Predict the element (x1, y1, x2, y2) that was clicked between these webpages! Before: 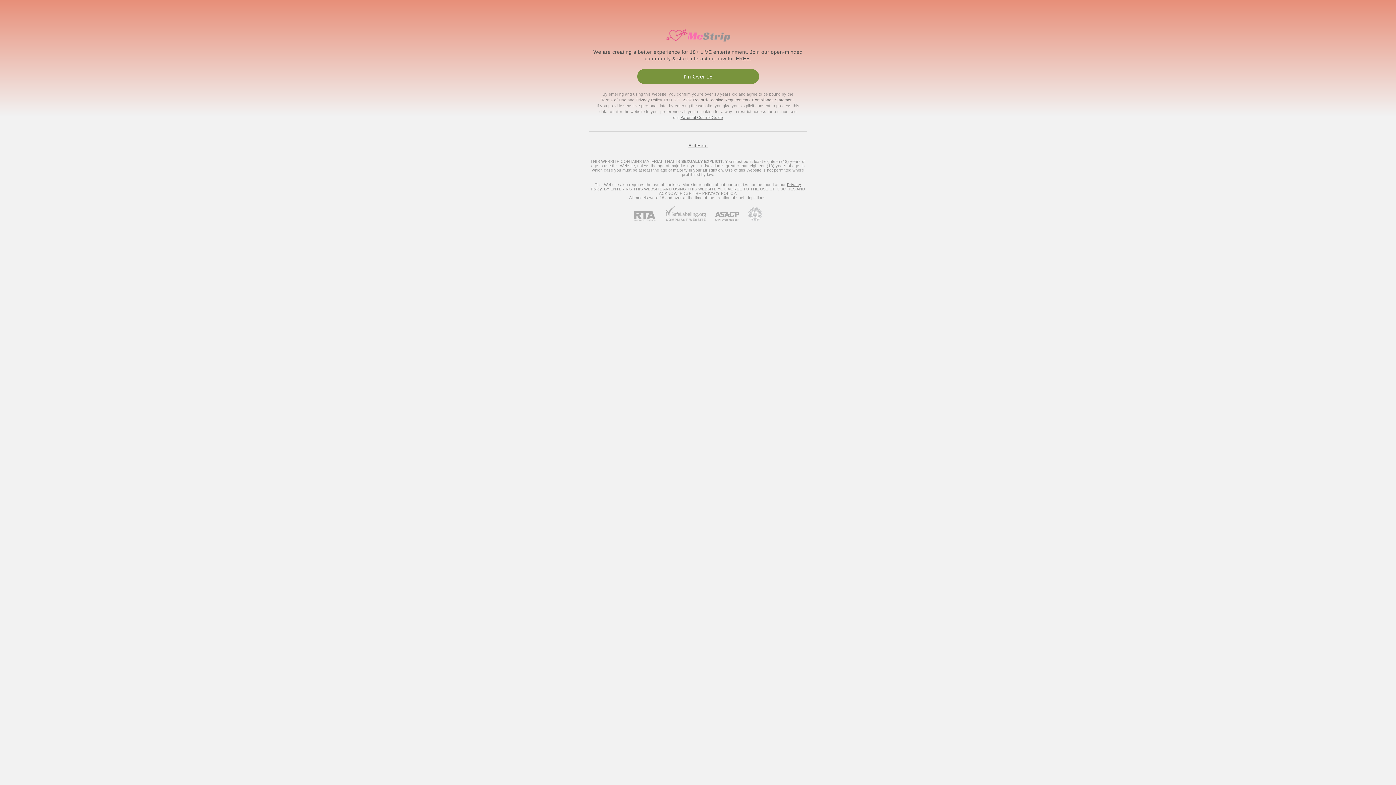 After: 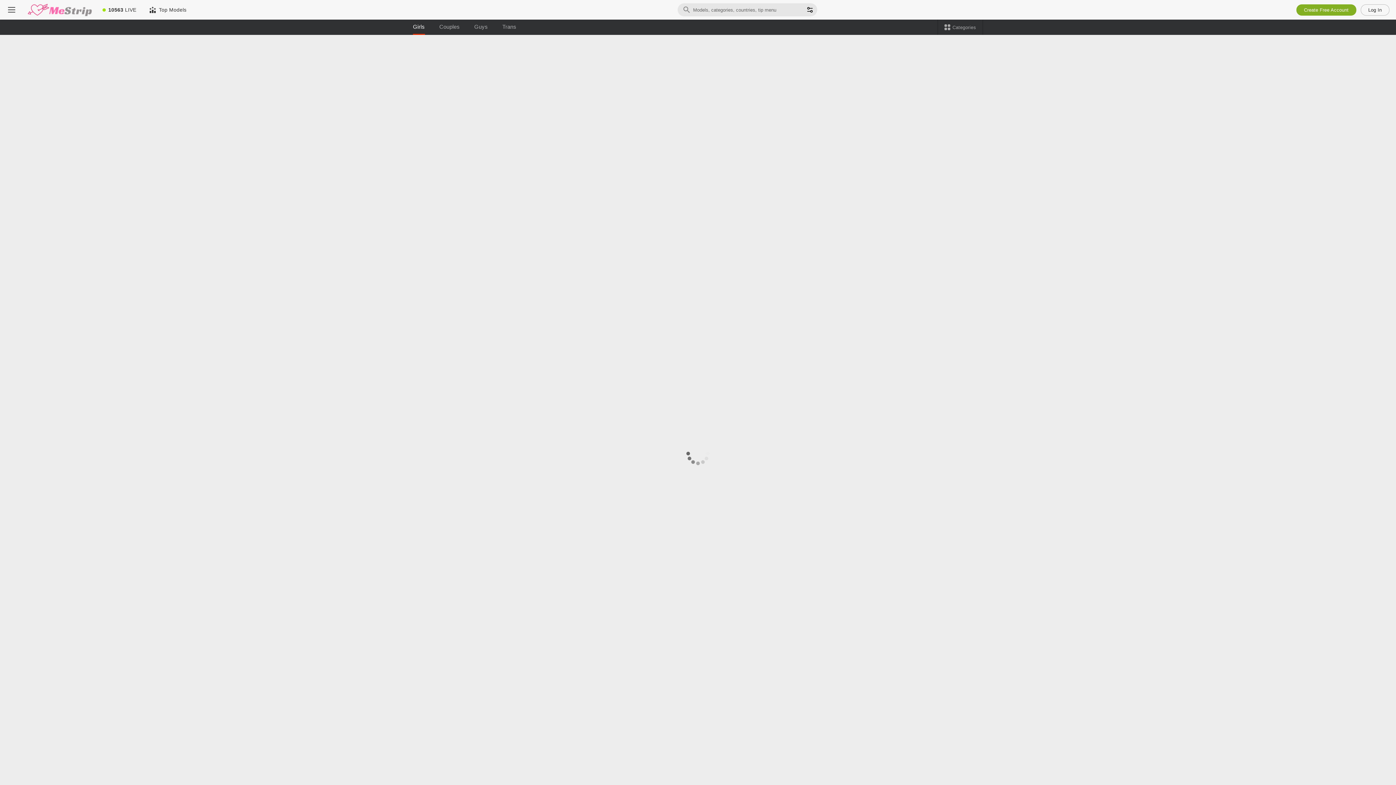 Action: label: 18 U.S.C. 2257 Record-Keeping Requirements Compliance Statement. bbox: (663, 97, 795, 102)